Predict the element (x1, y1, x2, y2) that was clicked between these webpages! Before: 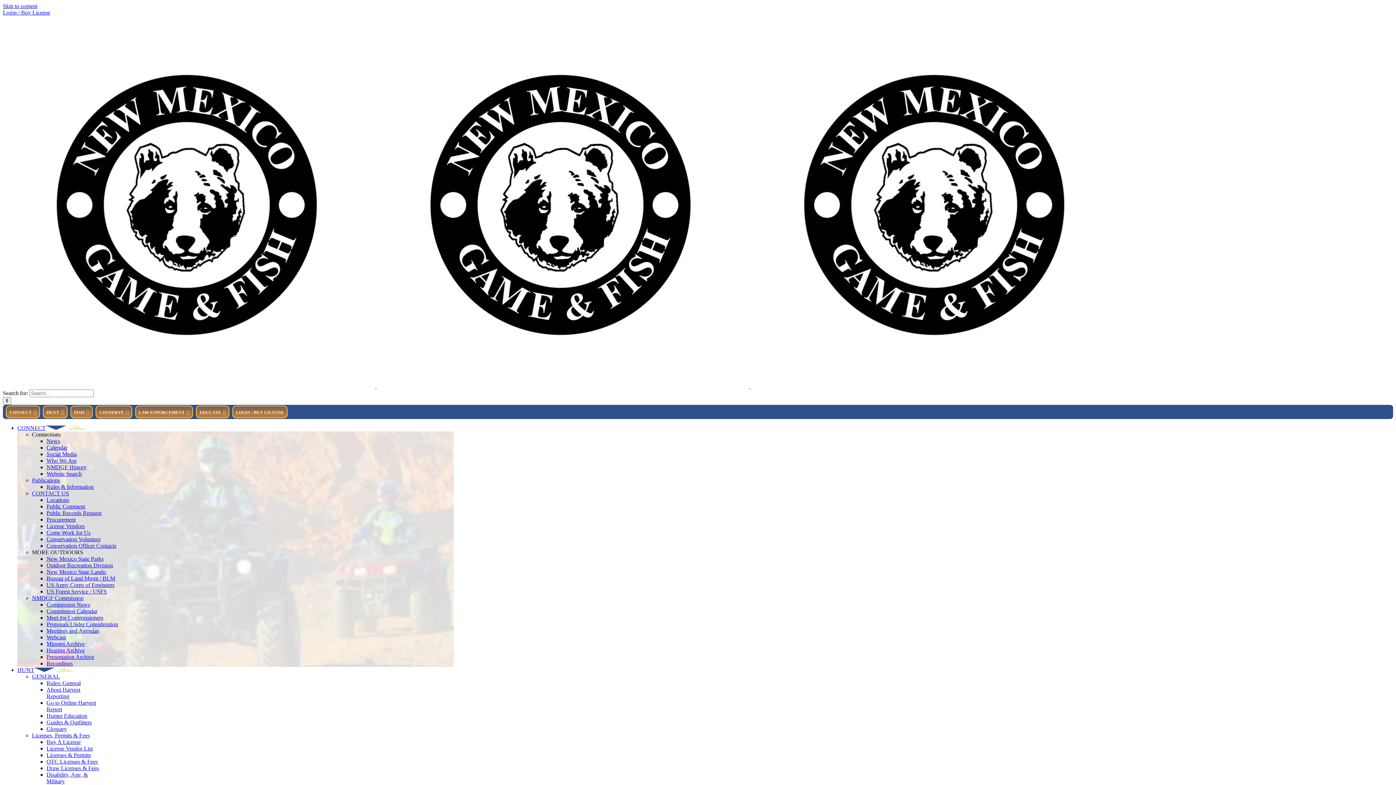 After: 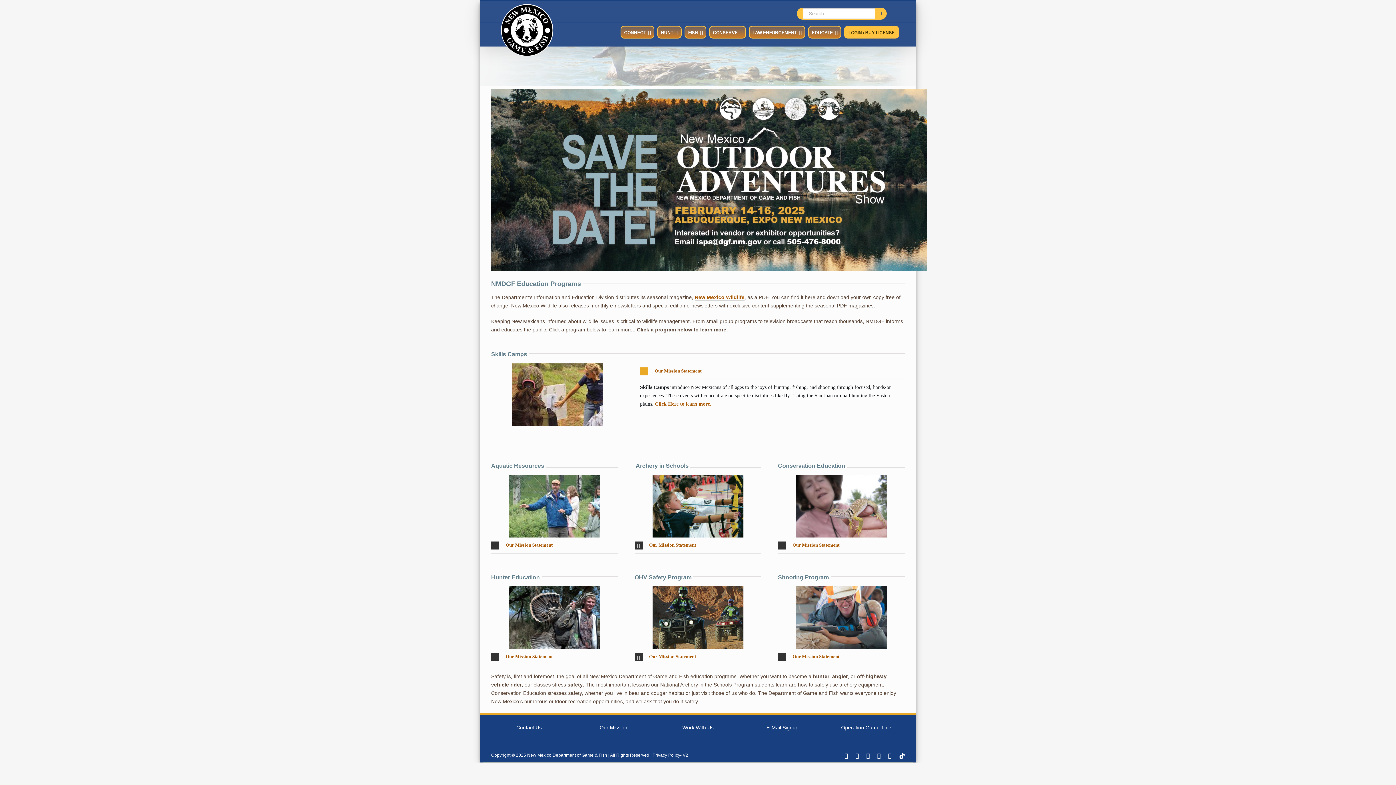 Action: label: EDUCATE bbox: (196, 405, 229, 418)